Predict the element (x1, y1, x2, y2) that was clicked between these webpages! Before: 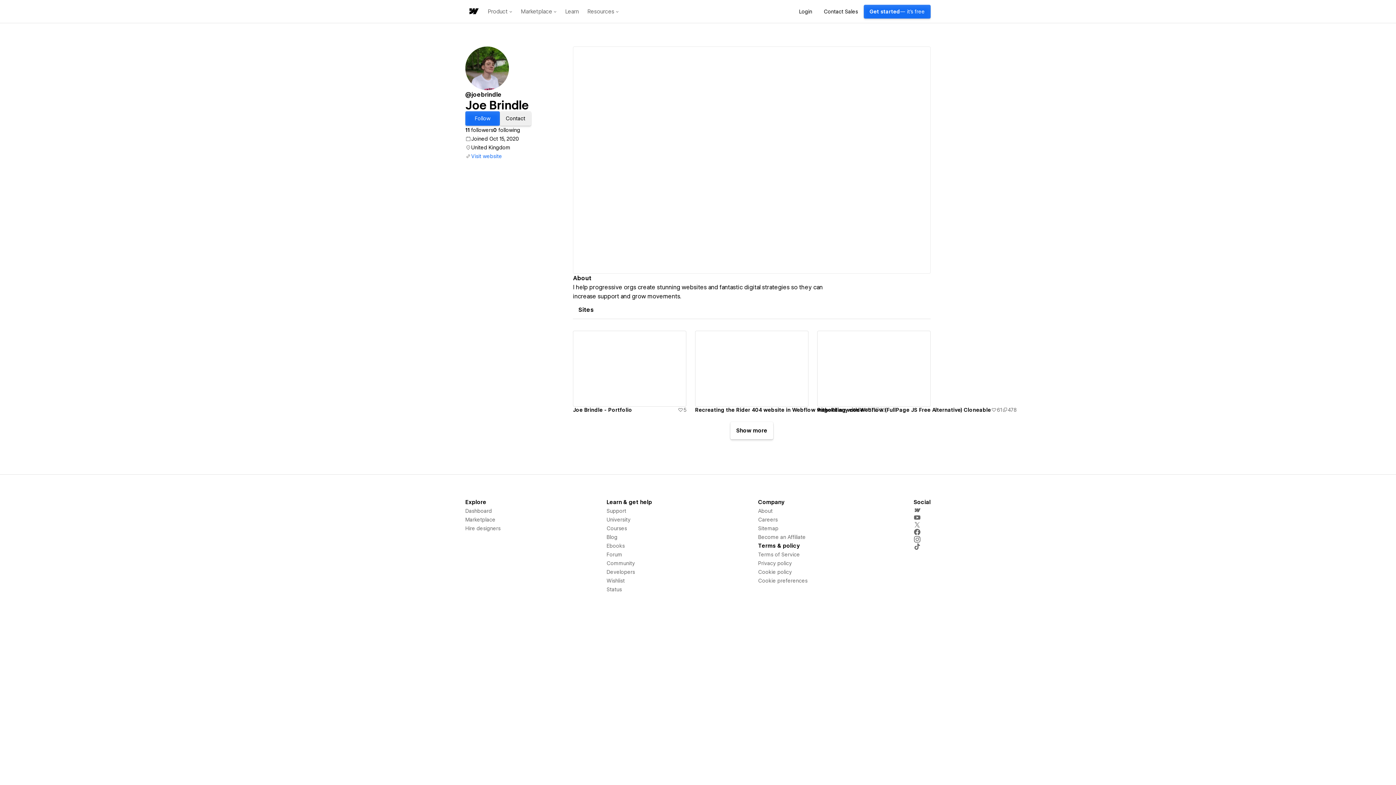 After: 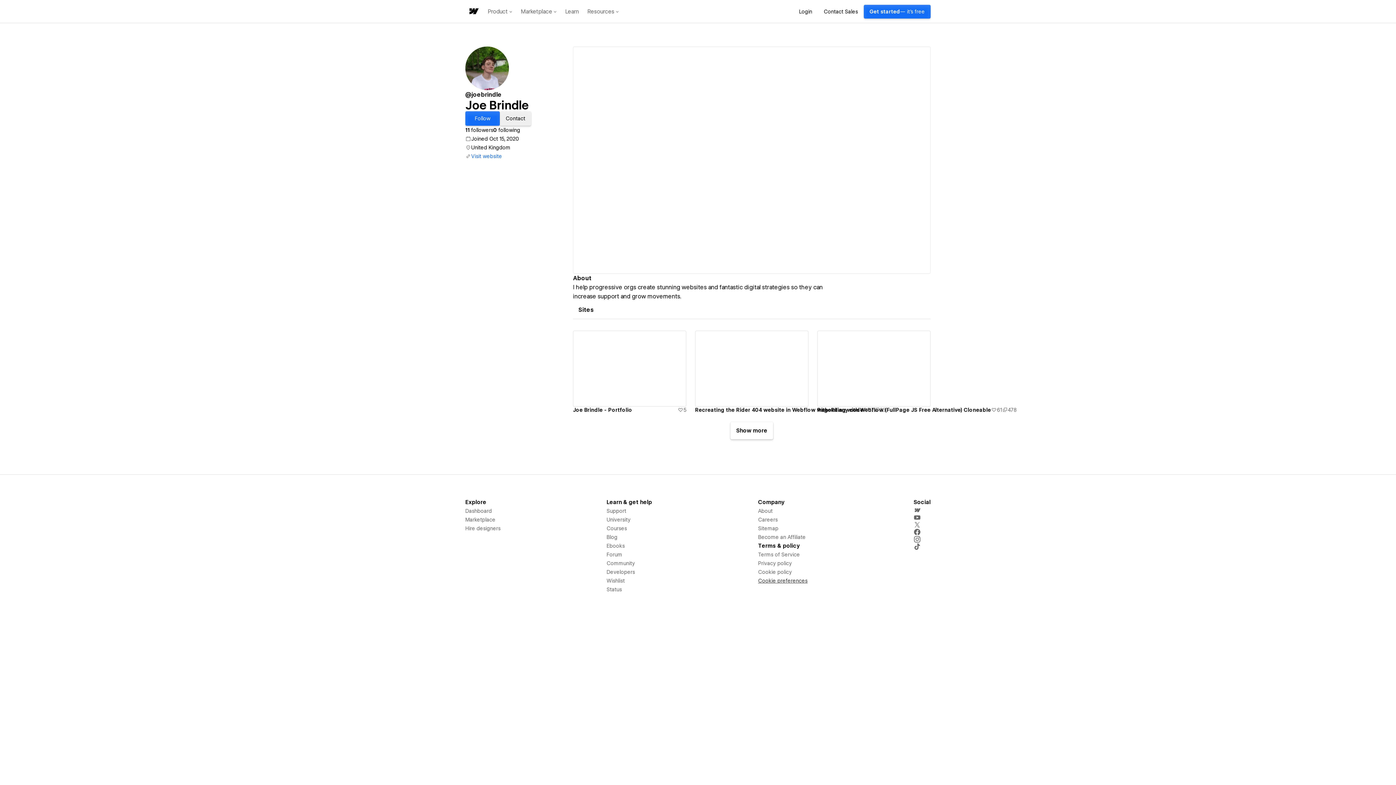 Action: label: Cookie preferences bbox: (758, 576, 807, 585)